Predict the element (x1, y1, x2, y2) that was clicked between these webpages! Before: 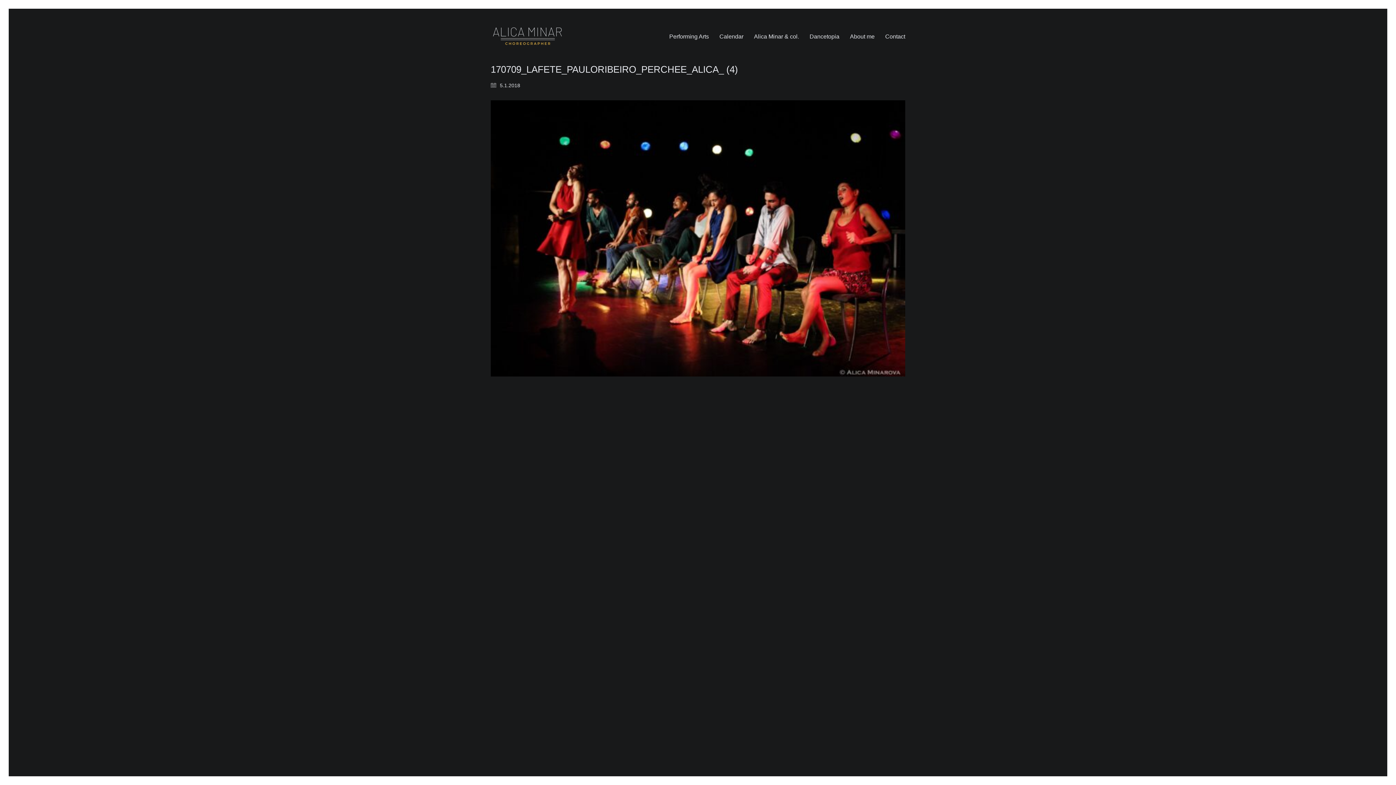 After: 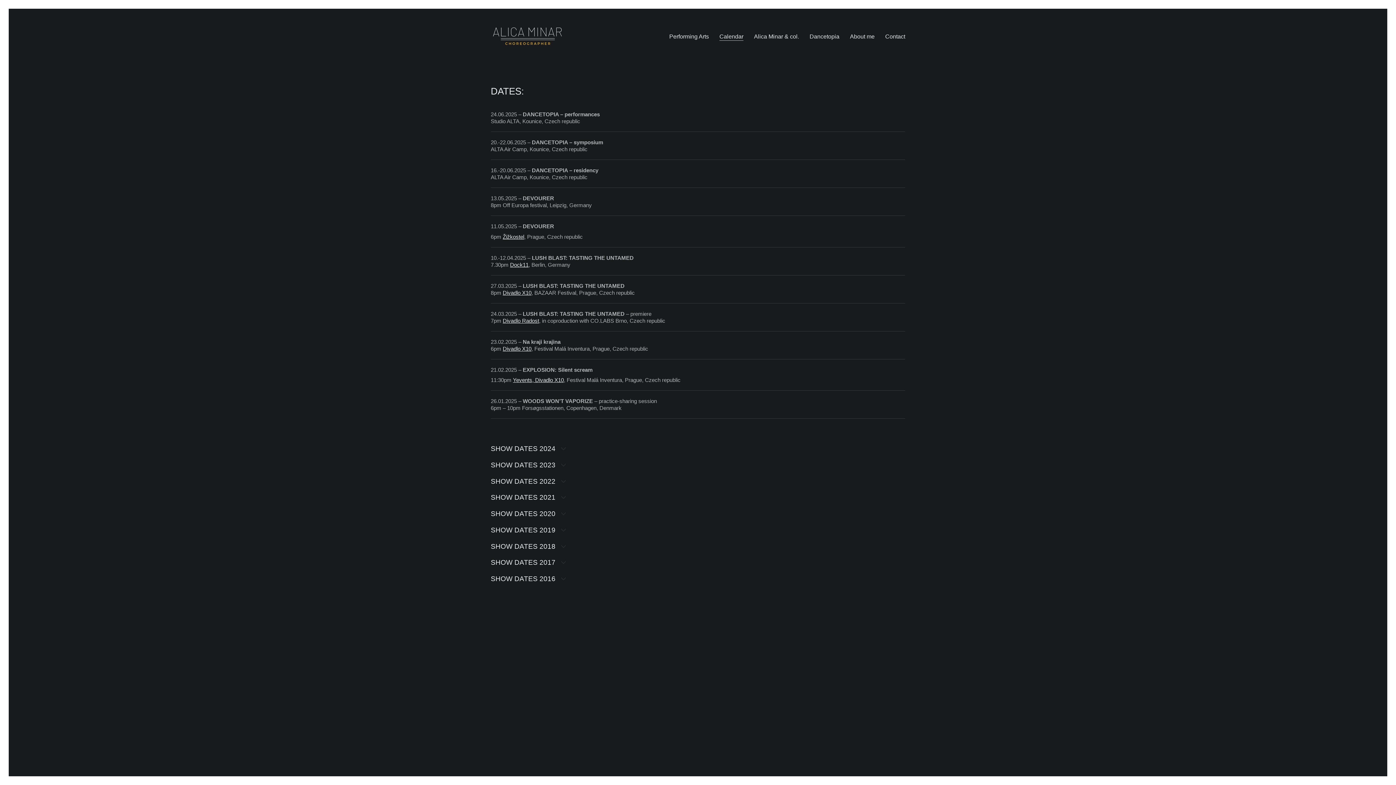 Action: label: Calendar bbox: (719, 32, 743, 40)